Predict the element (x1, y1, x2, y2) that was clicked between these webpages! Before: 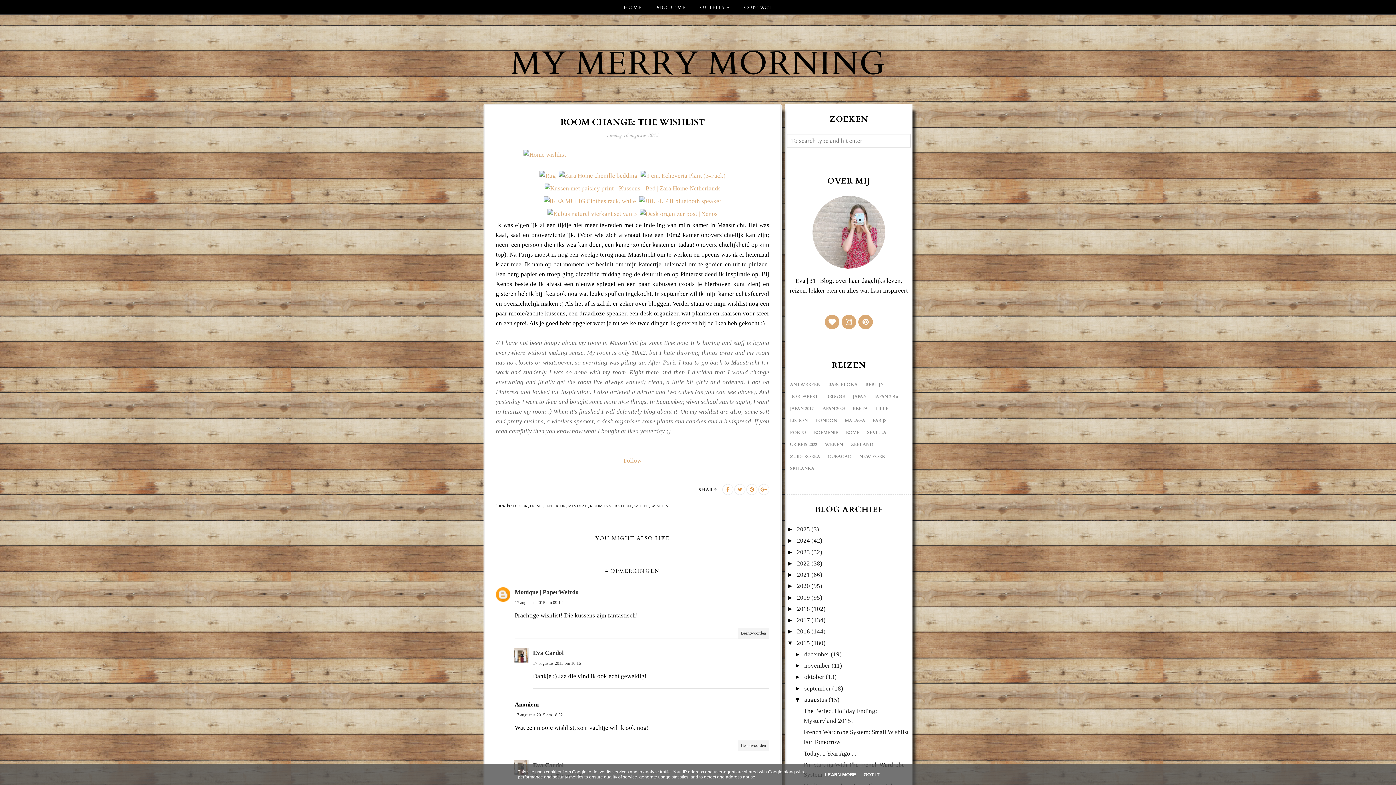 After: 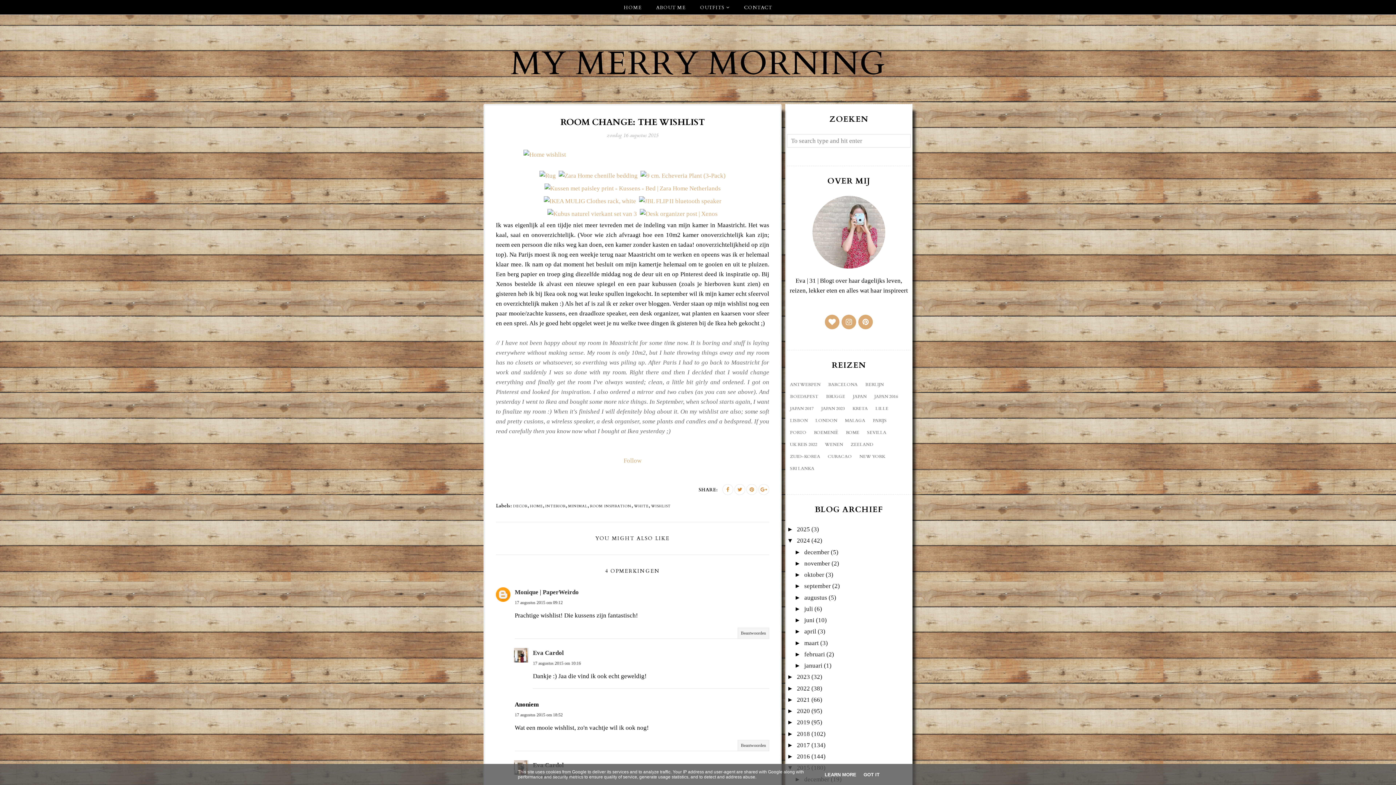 Action: bbox: (787, 537, 797, 544) label: ►  